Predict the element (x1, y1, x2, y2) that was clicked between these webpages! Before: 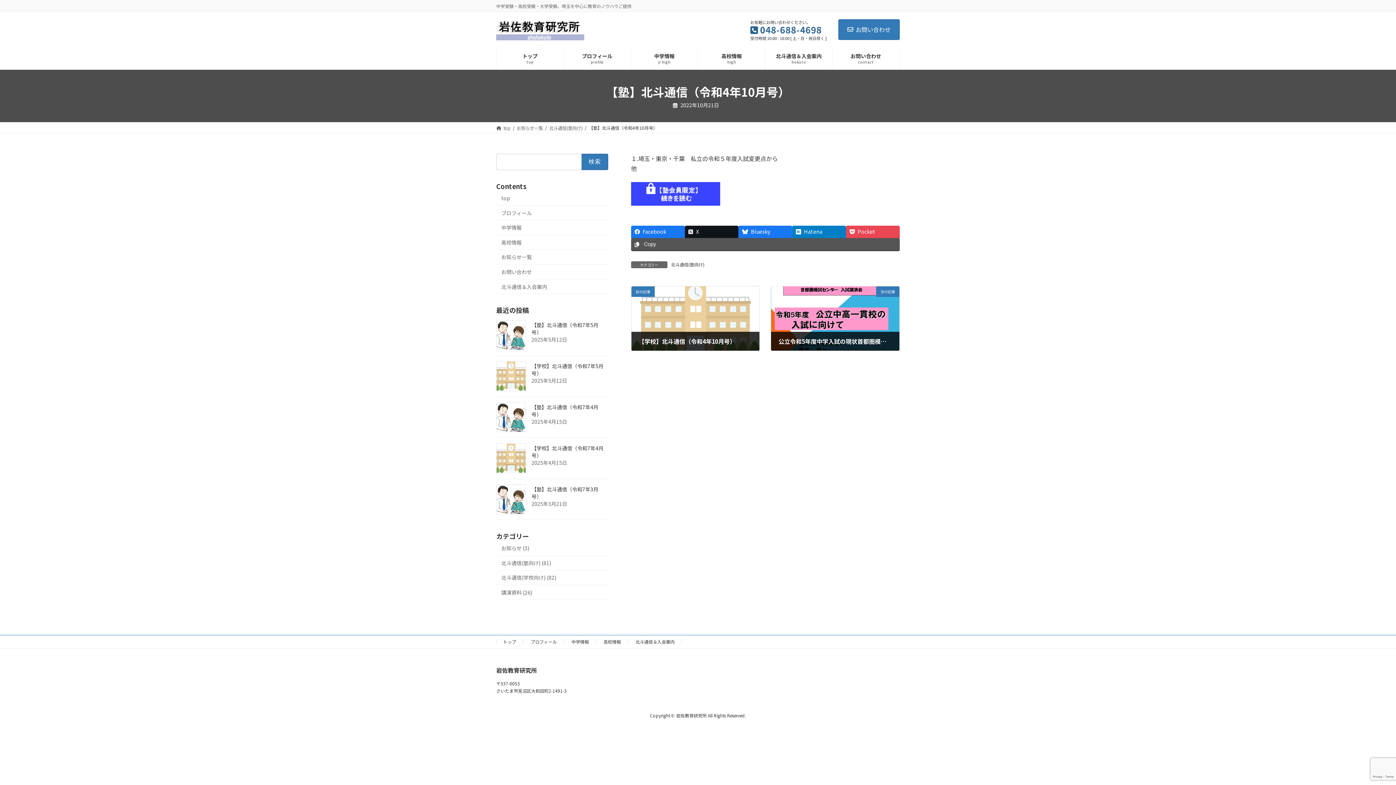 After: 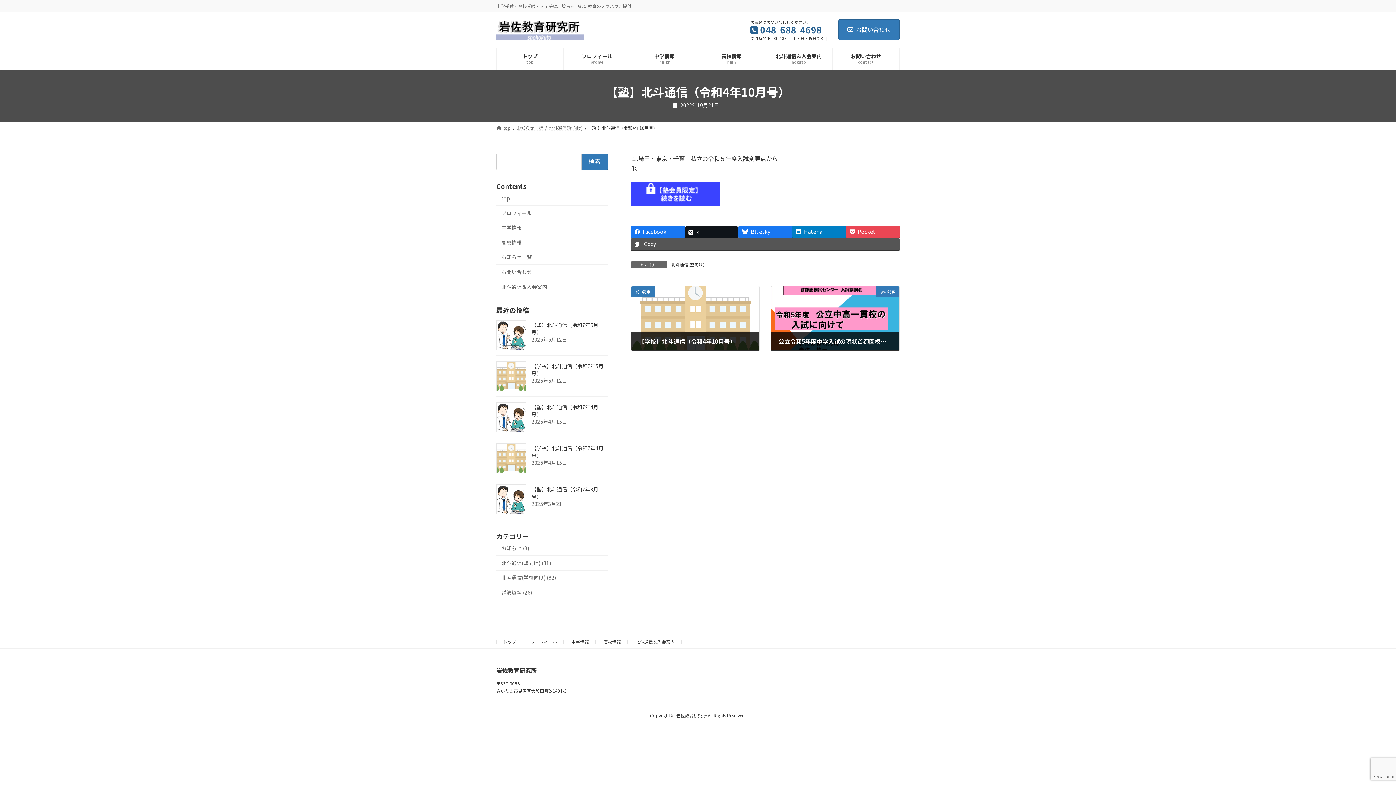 Action: label: X bbox: (684, 225, 738, 238)